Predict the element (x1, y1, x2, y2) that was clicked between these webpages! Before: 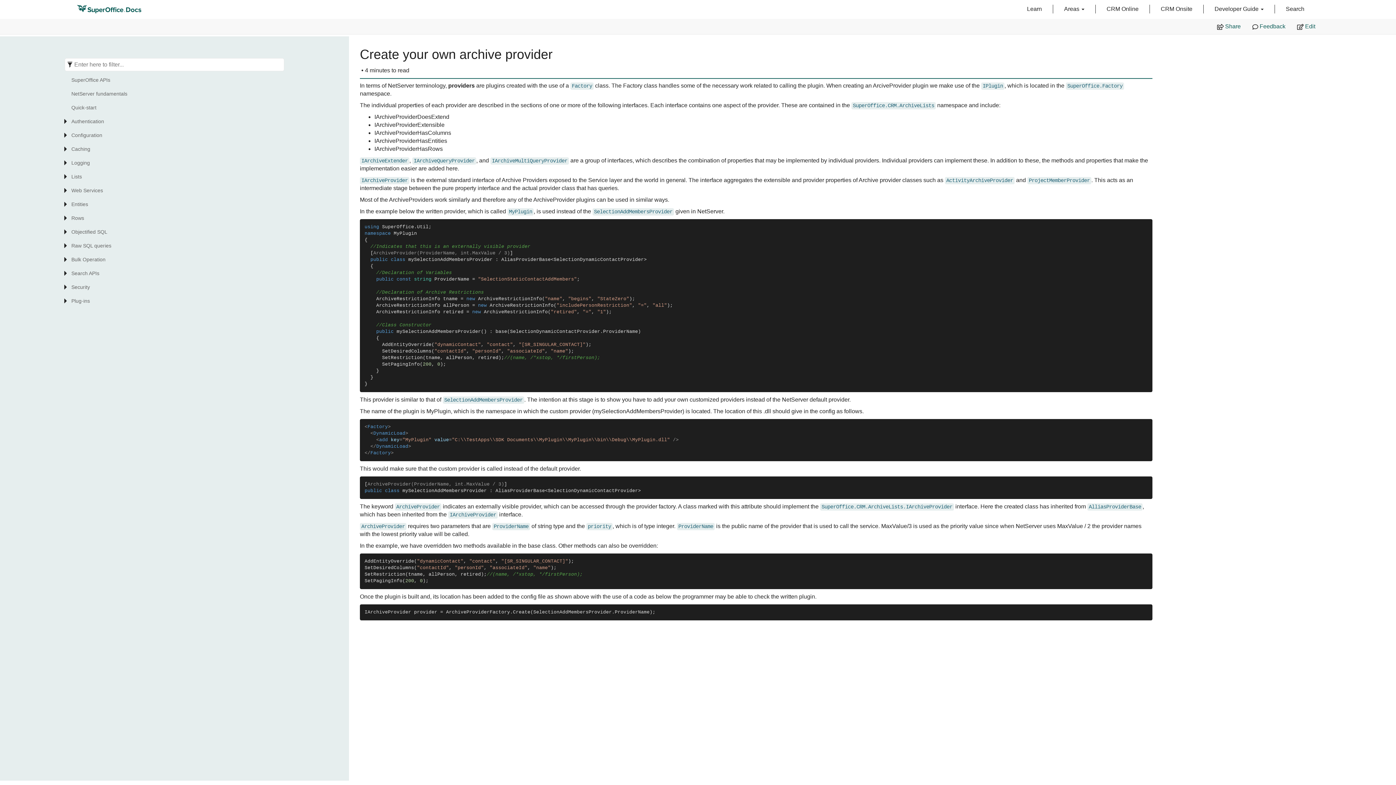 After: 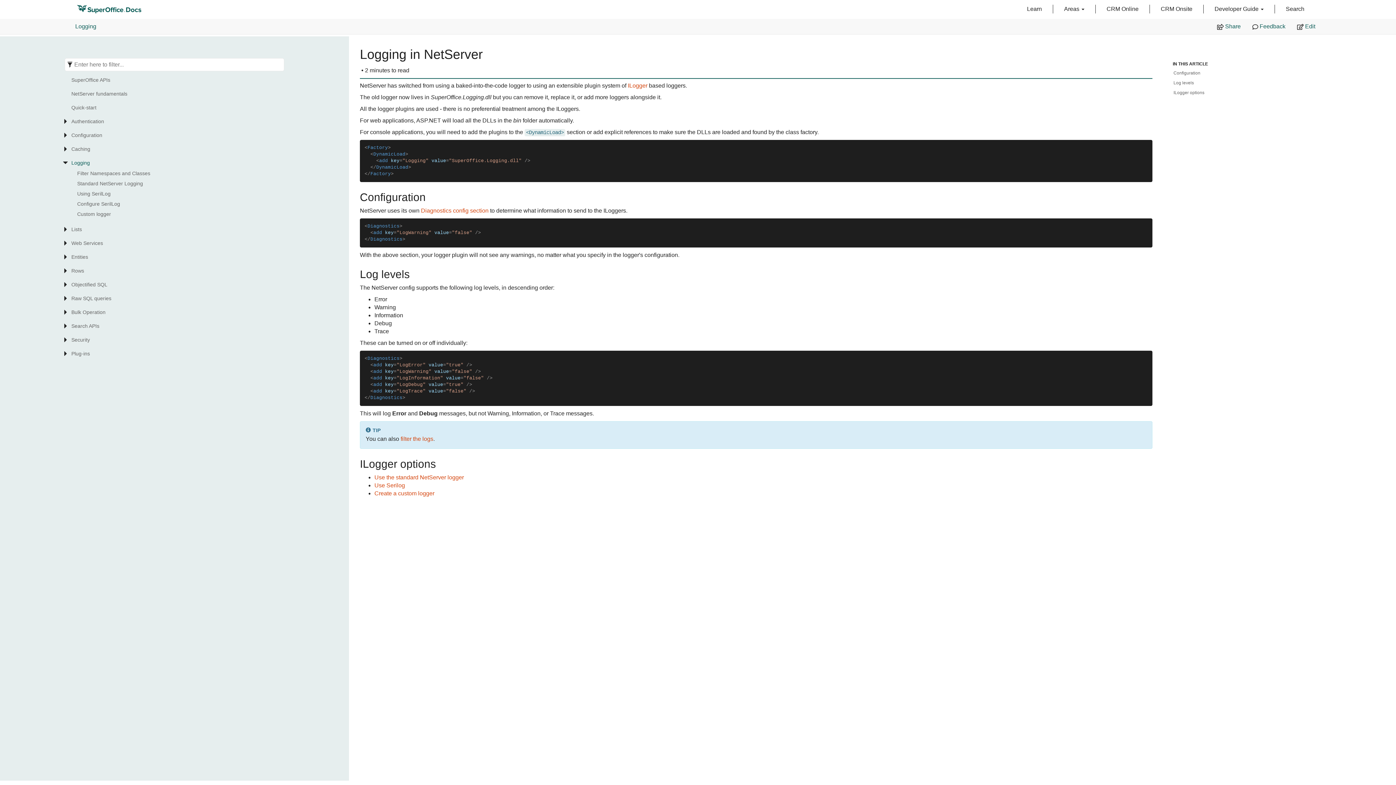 Action: bbox: (71, 159, 286, 166) label: Logging